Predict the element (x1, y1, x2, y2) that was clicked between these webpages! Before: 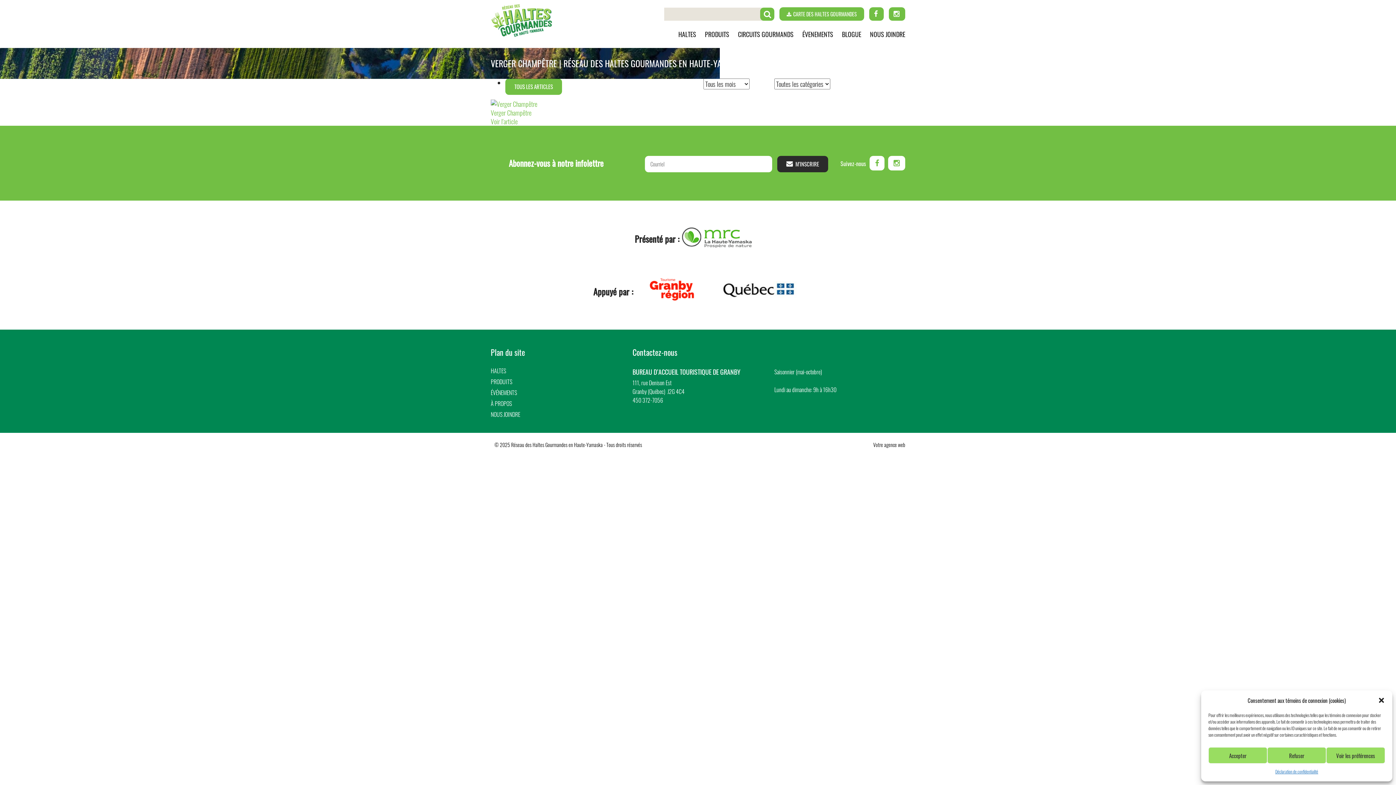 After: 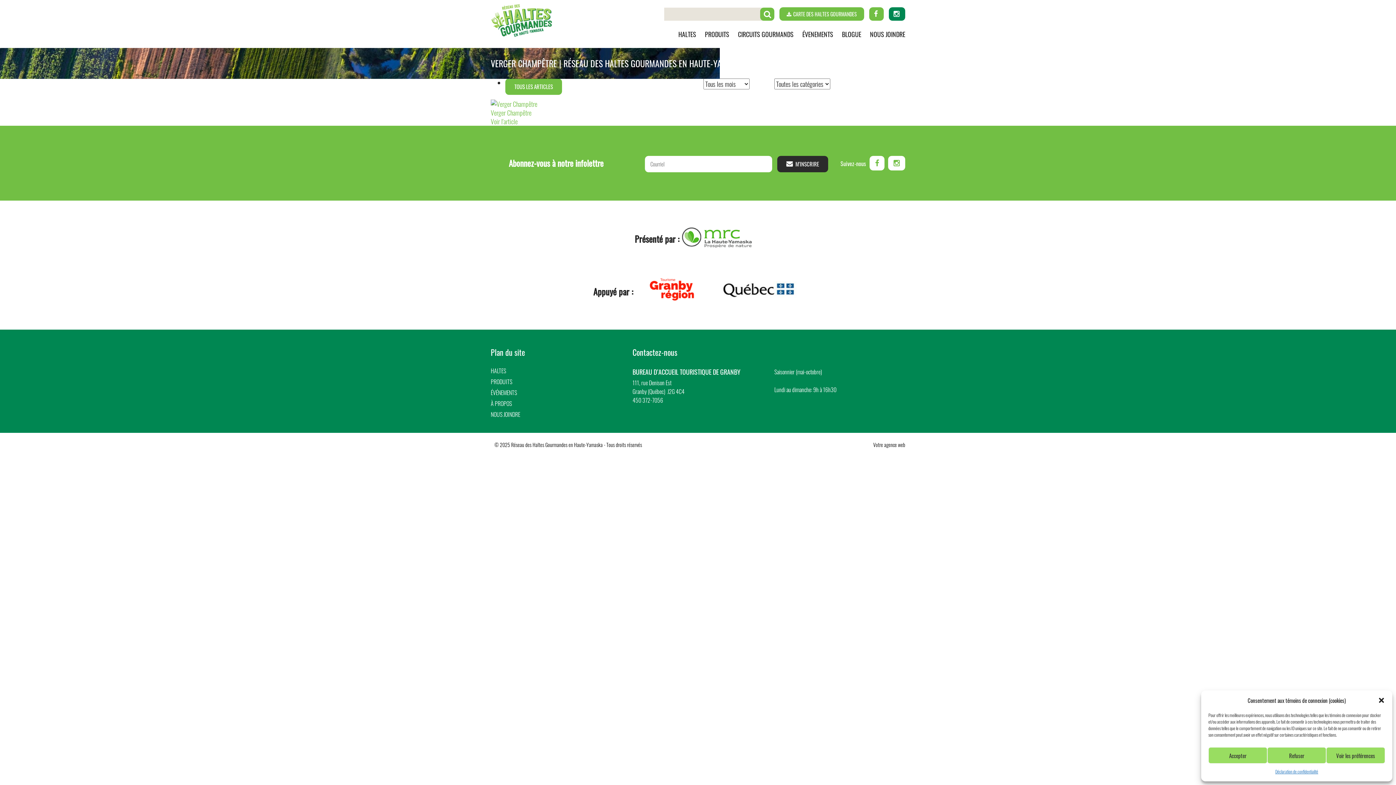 Action: bbox: (889, 7, 905, 20)